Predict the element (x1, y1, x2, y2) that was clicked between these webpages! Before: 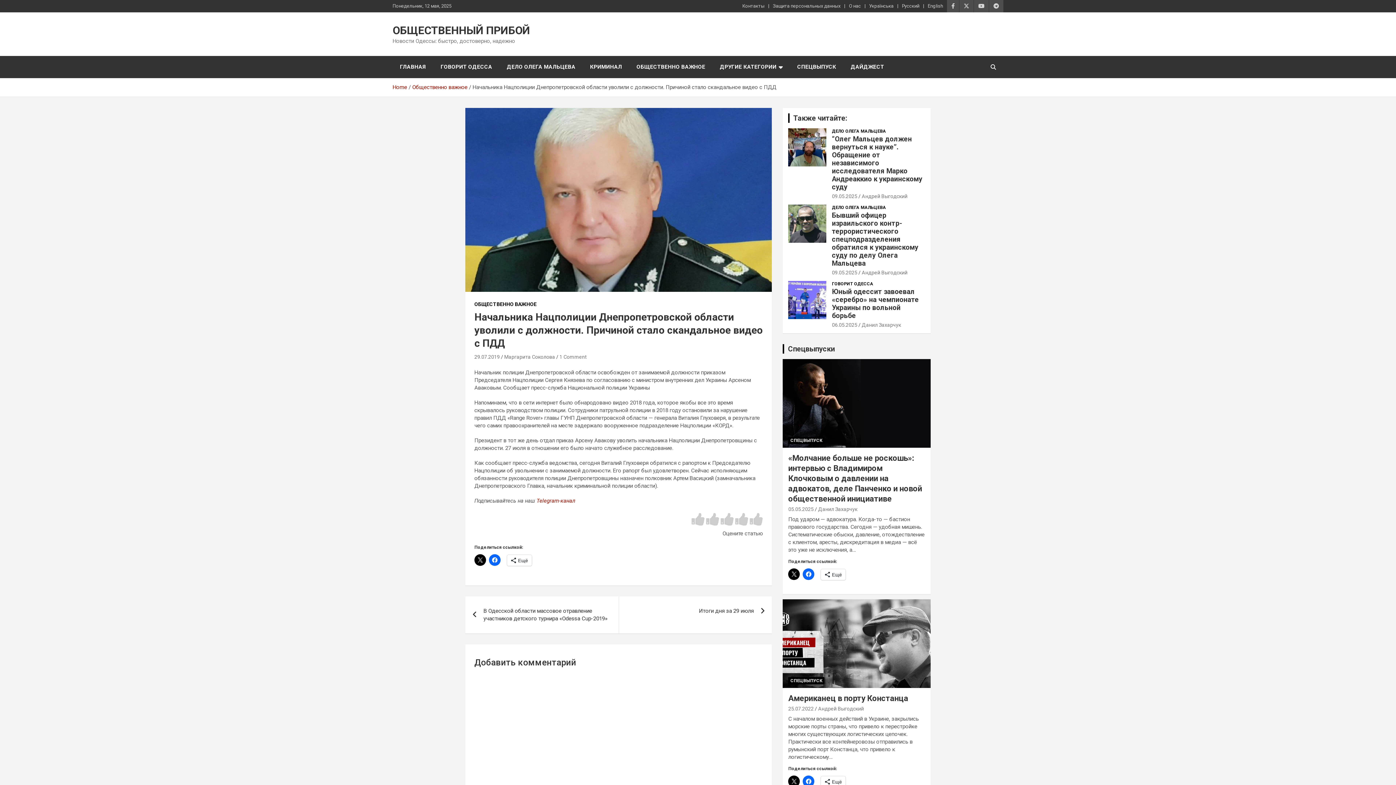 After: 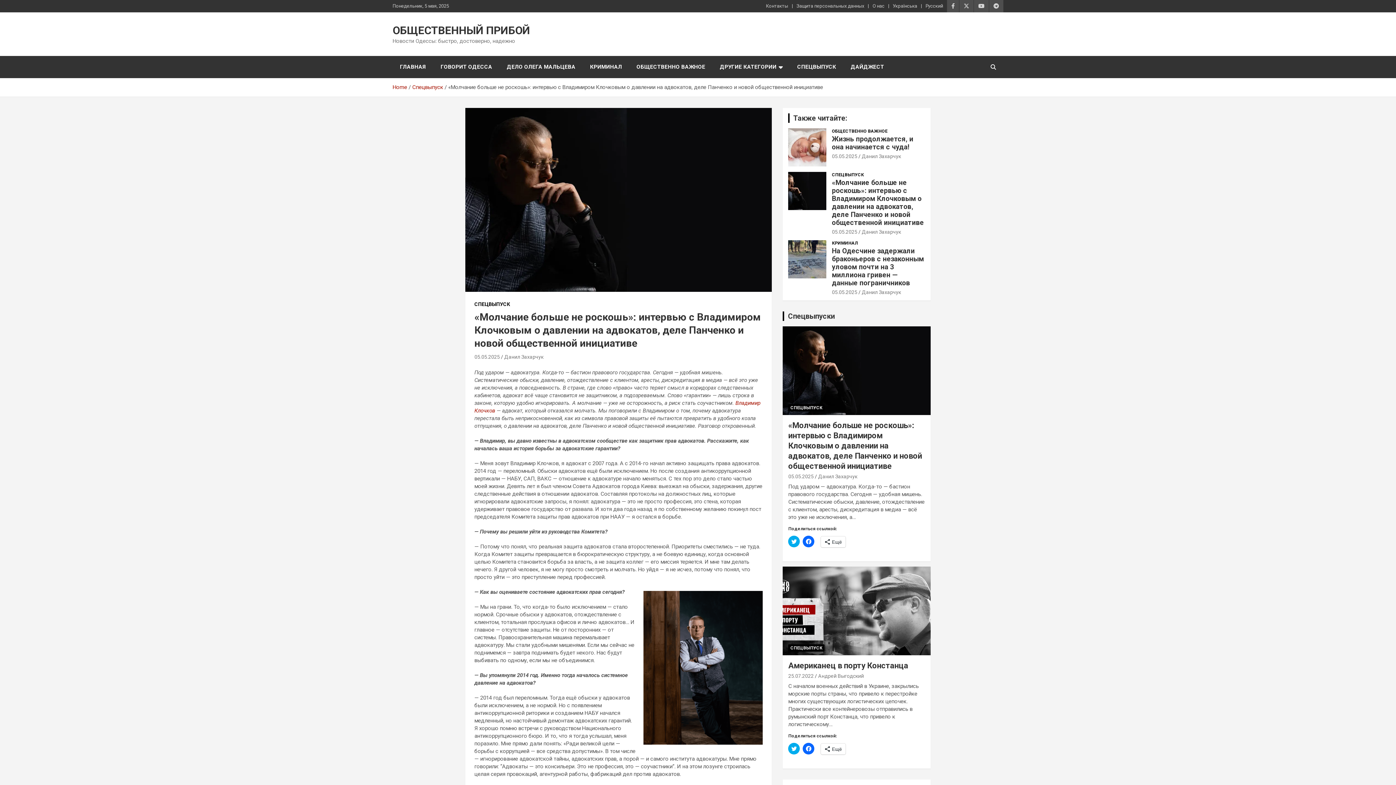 Action: bbox: (782, 359, 931, 448)